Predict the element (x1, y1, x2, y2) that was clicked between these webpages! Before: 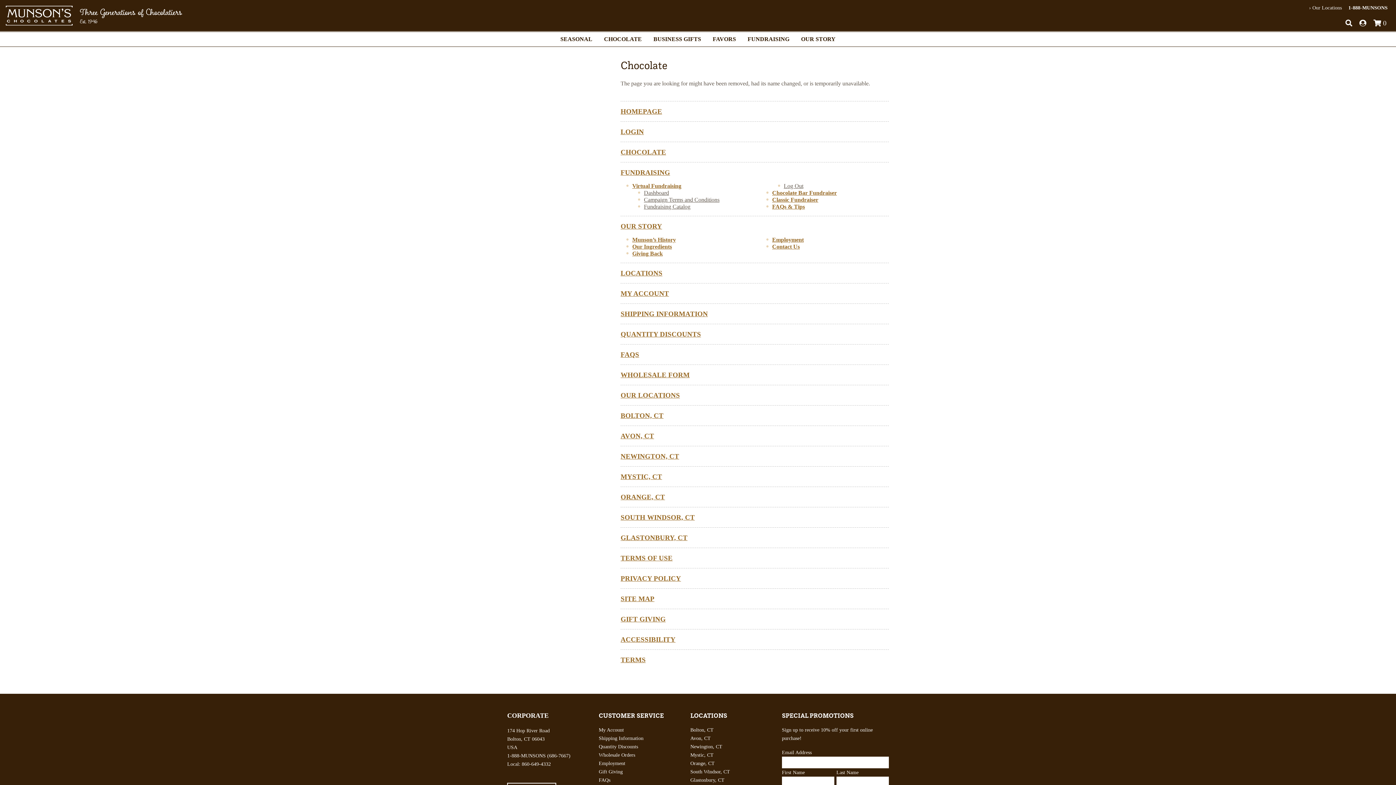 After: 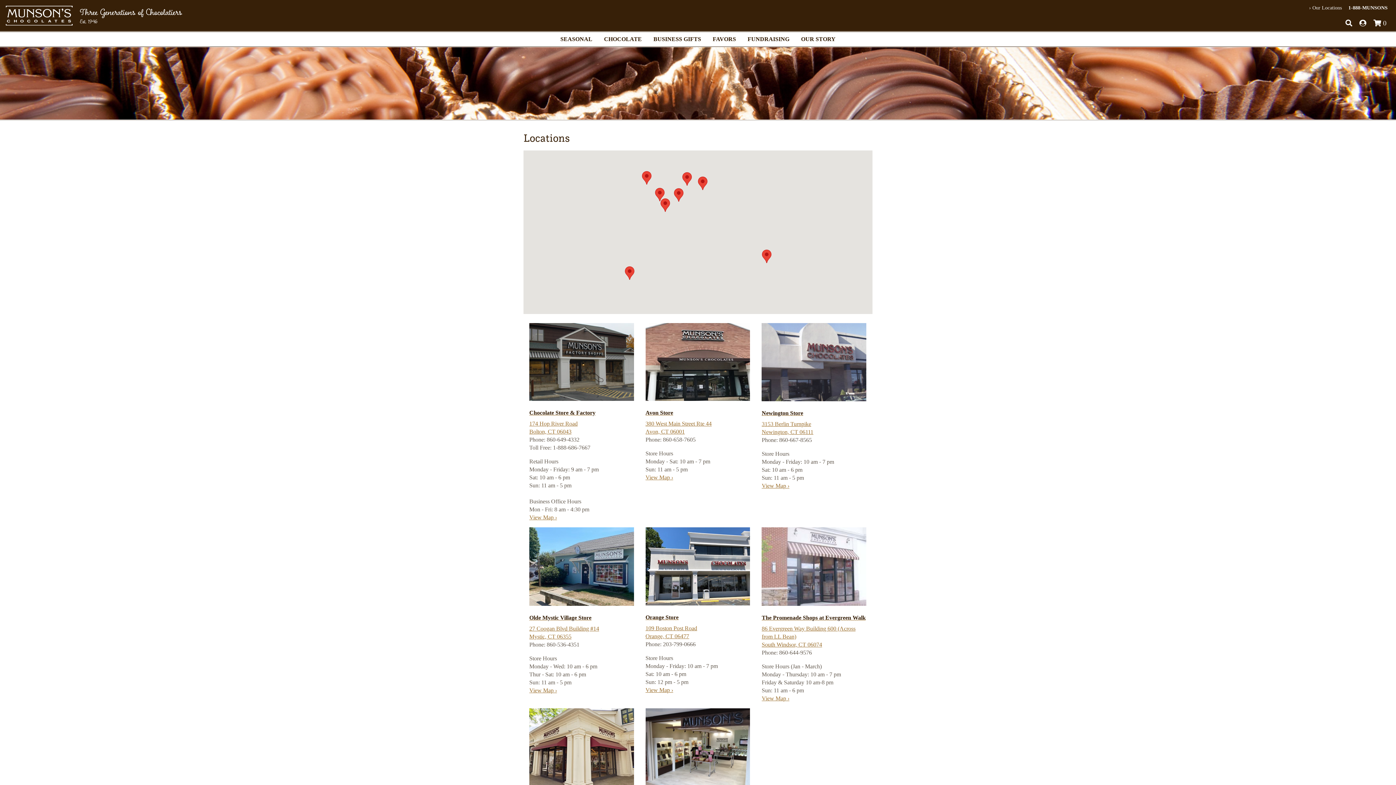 Action: label: Newington, CT bbox: (690, 742, 782, 751)